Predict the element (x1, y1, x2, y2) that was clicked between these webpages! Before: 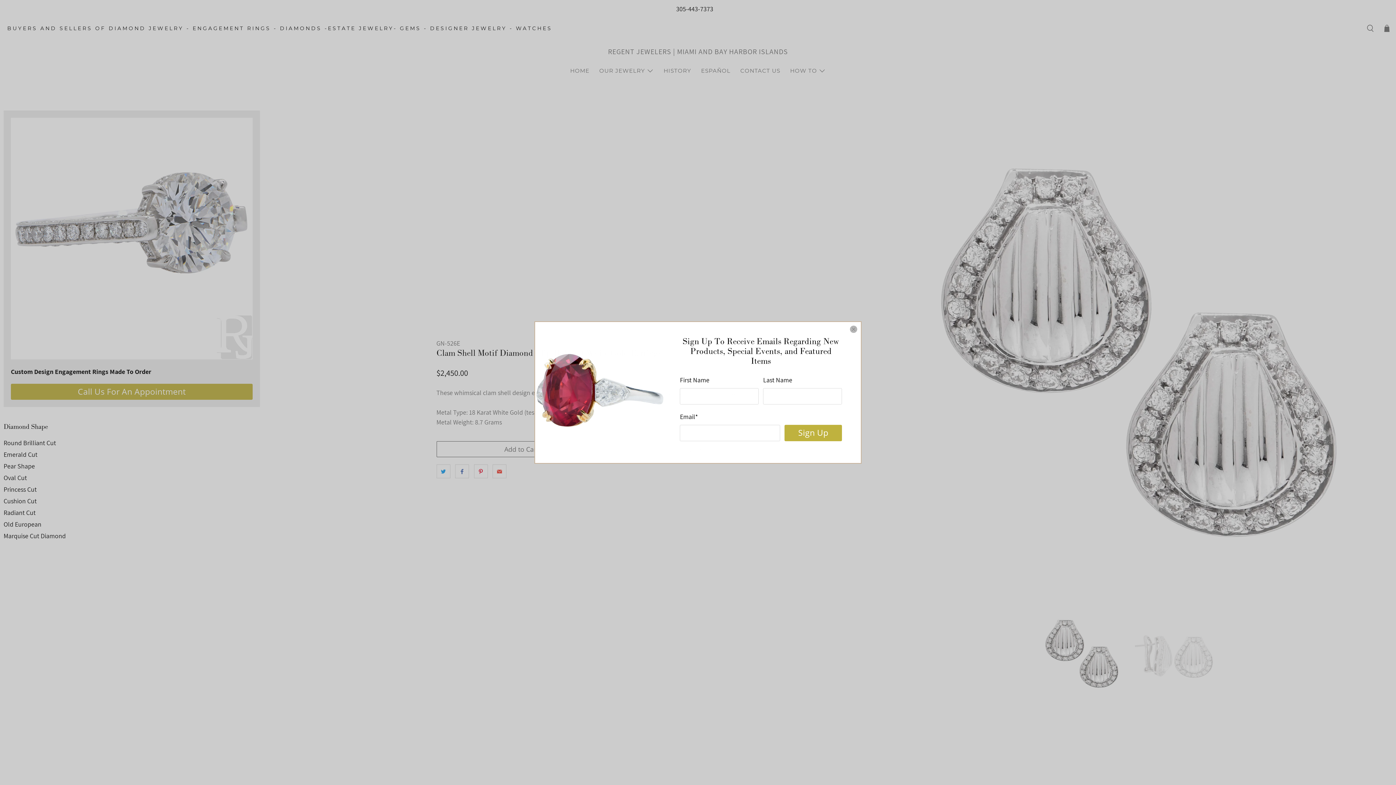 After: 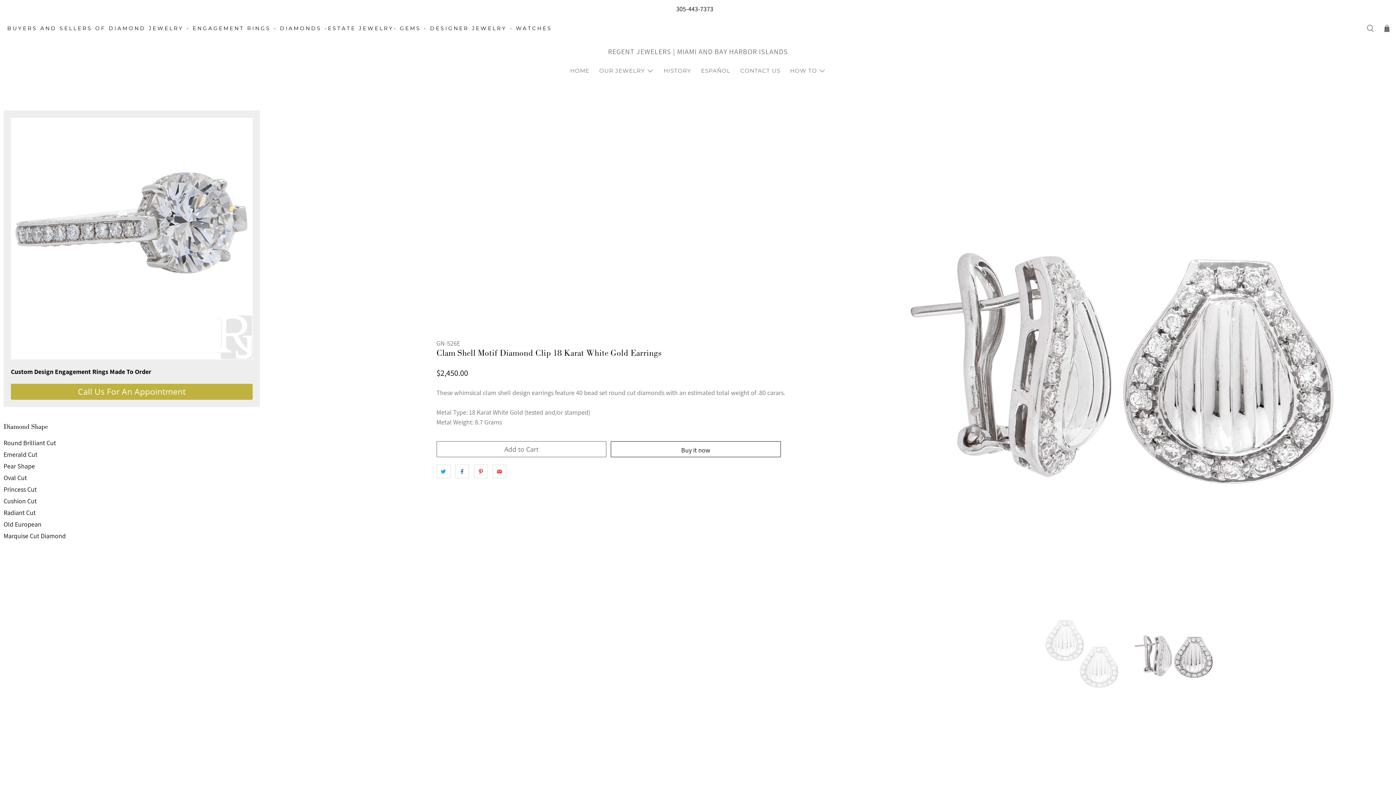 Action: label: close bbox: (850, 325, 857, 333)